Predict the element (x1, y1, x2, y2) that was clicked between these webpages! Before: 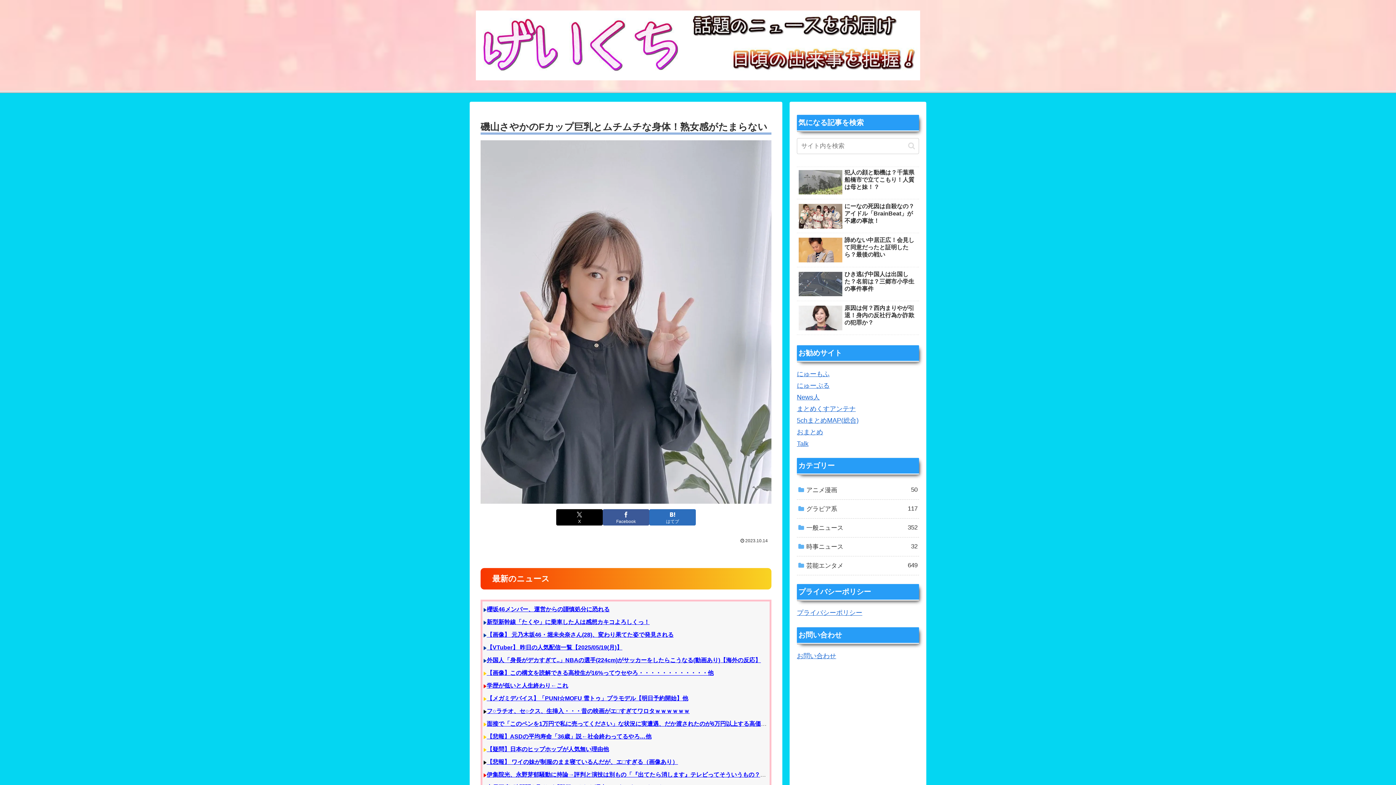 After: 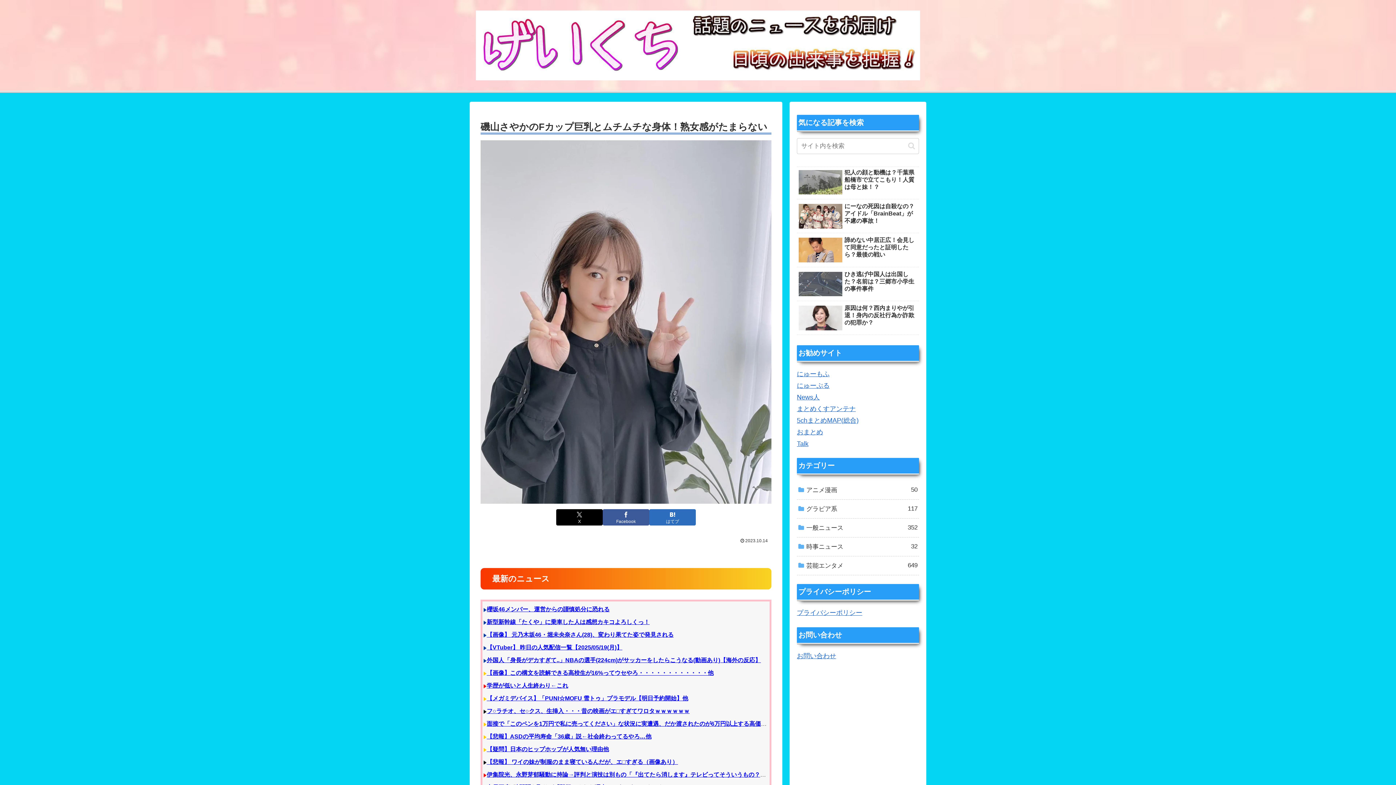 Action: bbox: (486, 644, 622, 650) label: 【VTuber】 昨日の人気配信一覧【2025/05/19(月)】